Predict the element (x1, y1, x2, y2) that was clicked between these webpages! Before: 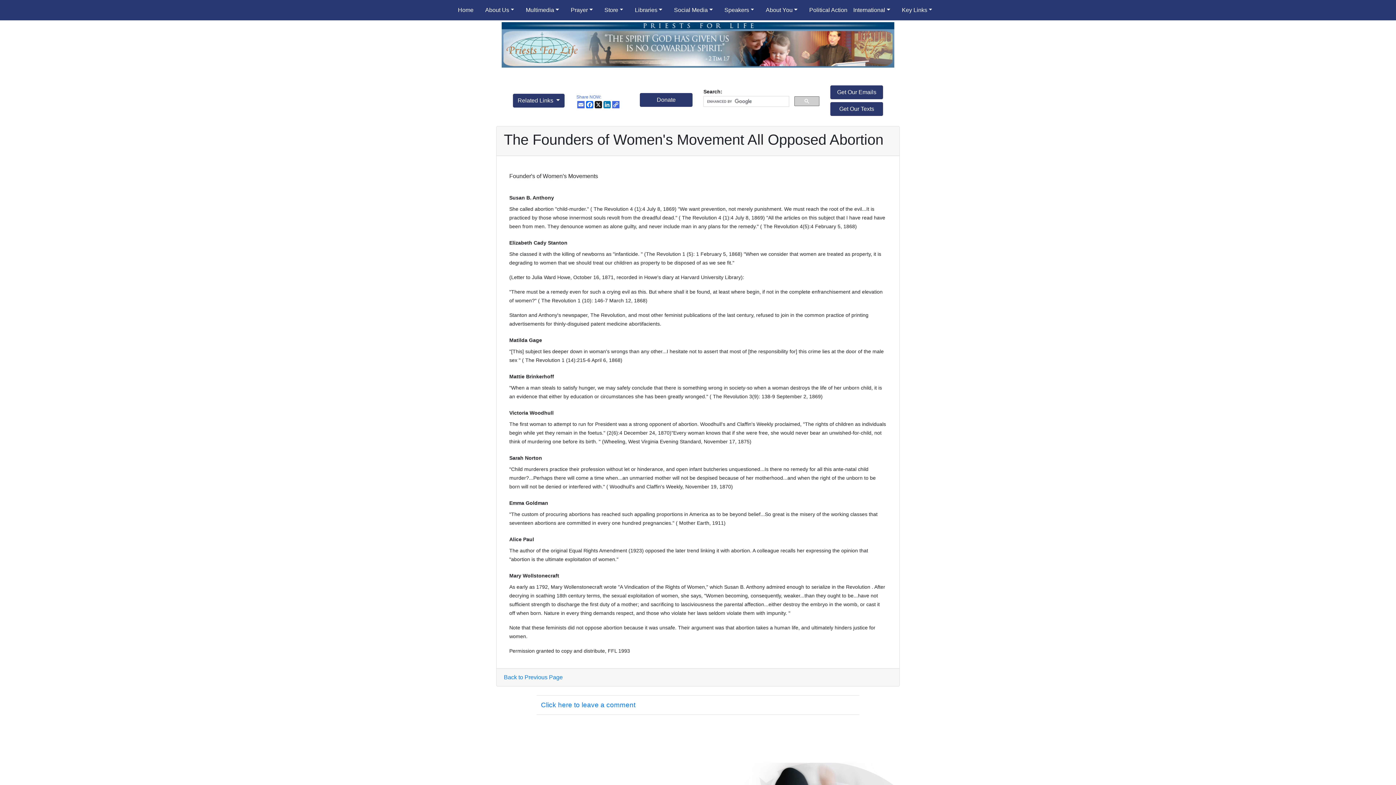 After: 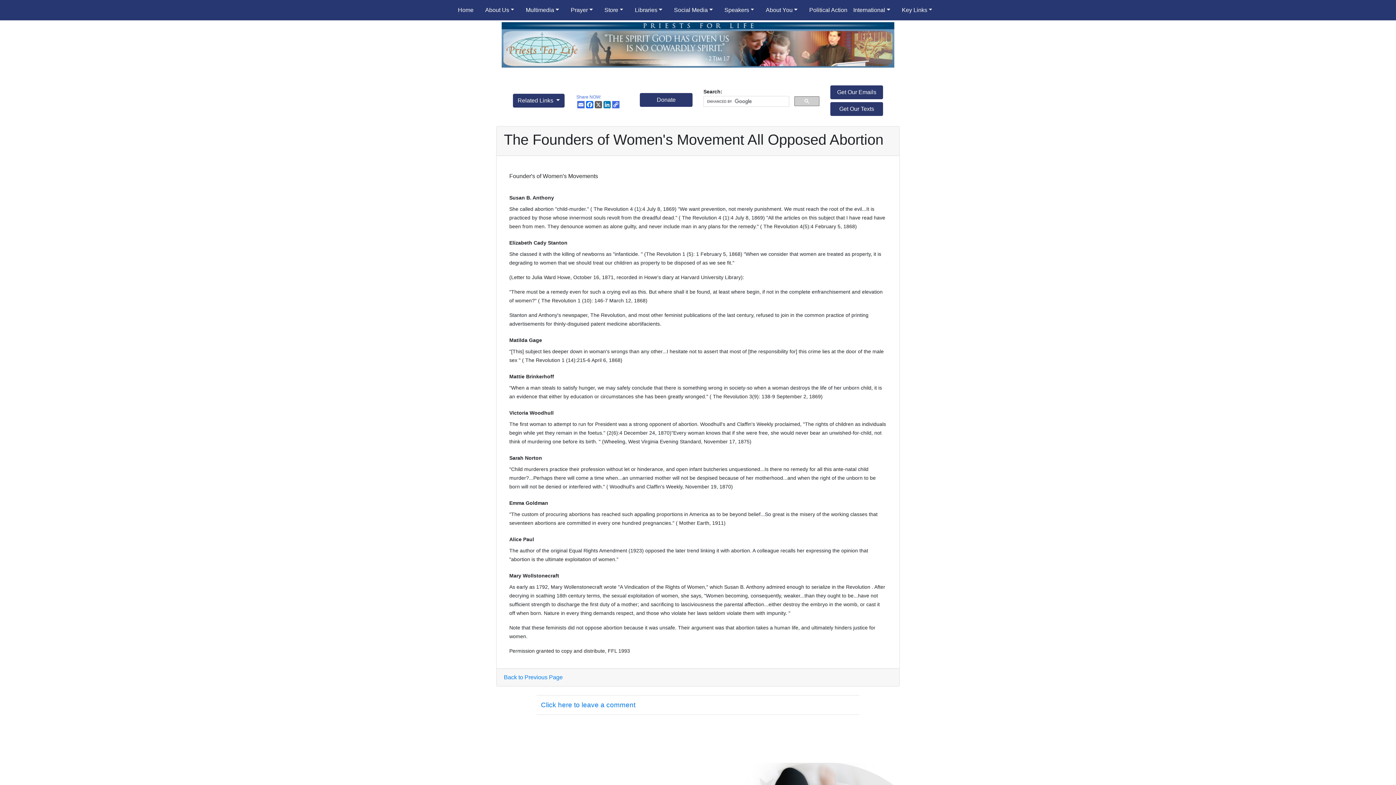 Action: bbox: (594, 101, 602, 109) label: X